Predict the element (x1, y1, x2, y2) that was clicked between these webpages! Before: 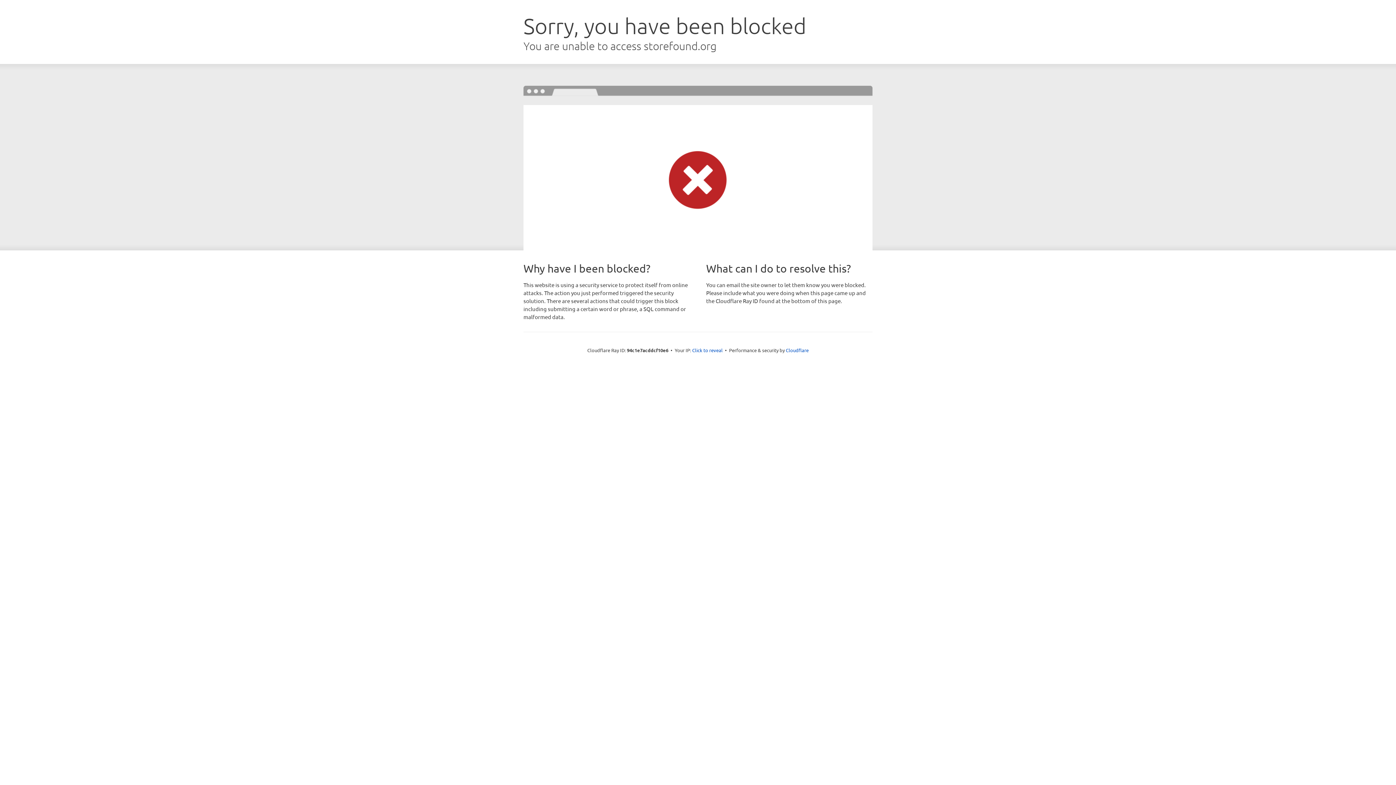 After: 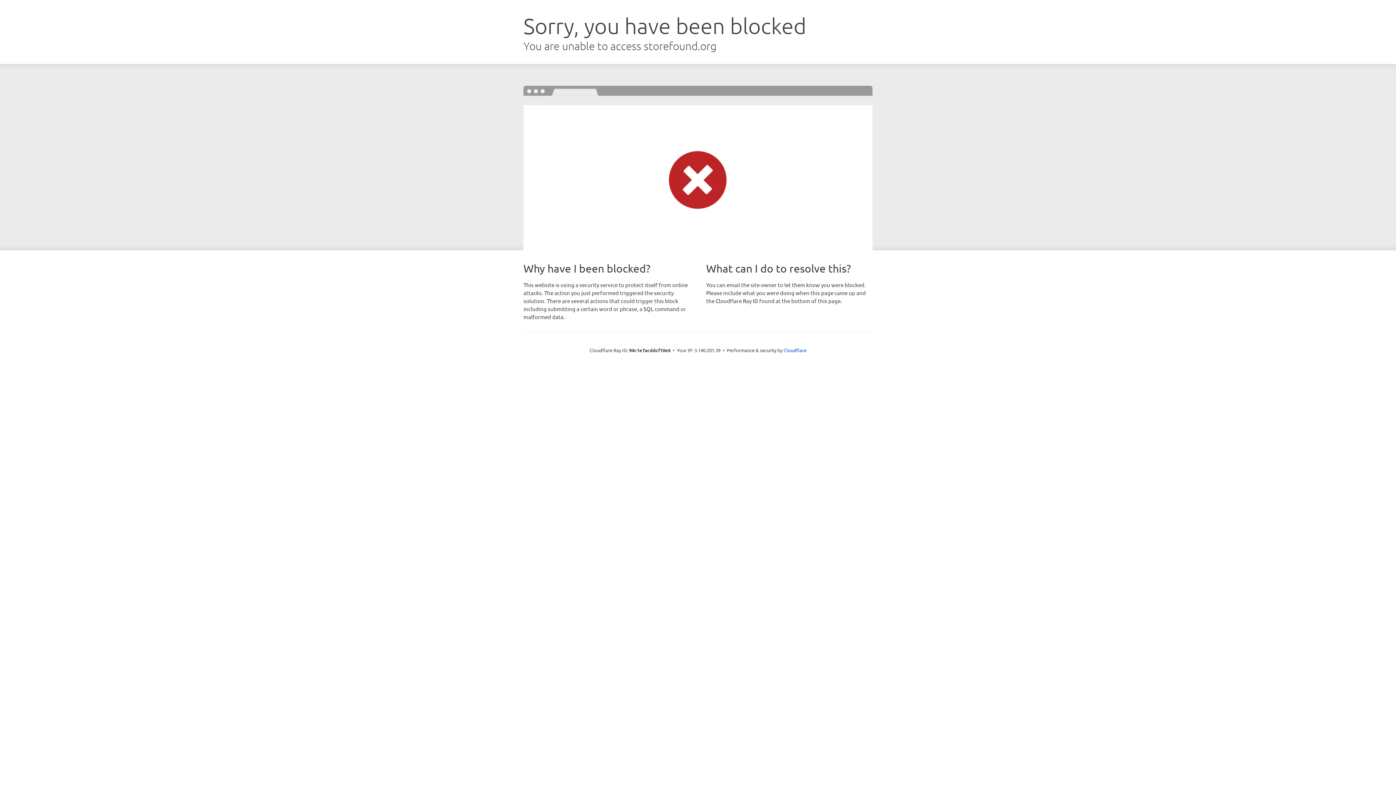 Action: label: Click to reveal bbox: (692, 346, 722, 353)